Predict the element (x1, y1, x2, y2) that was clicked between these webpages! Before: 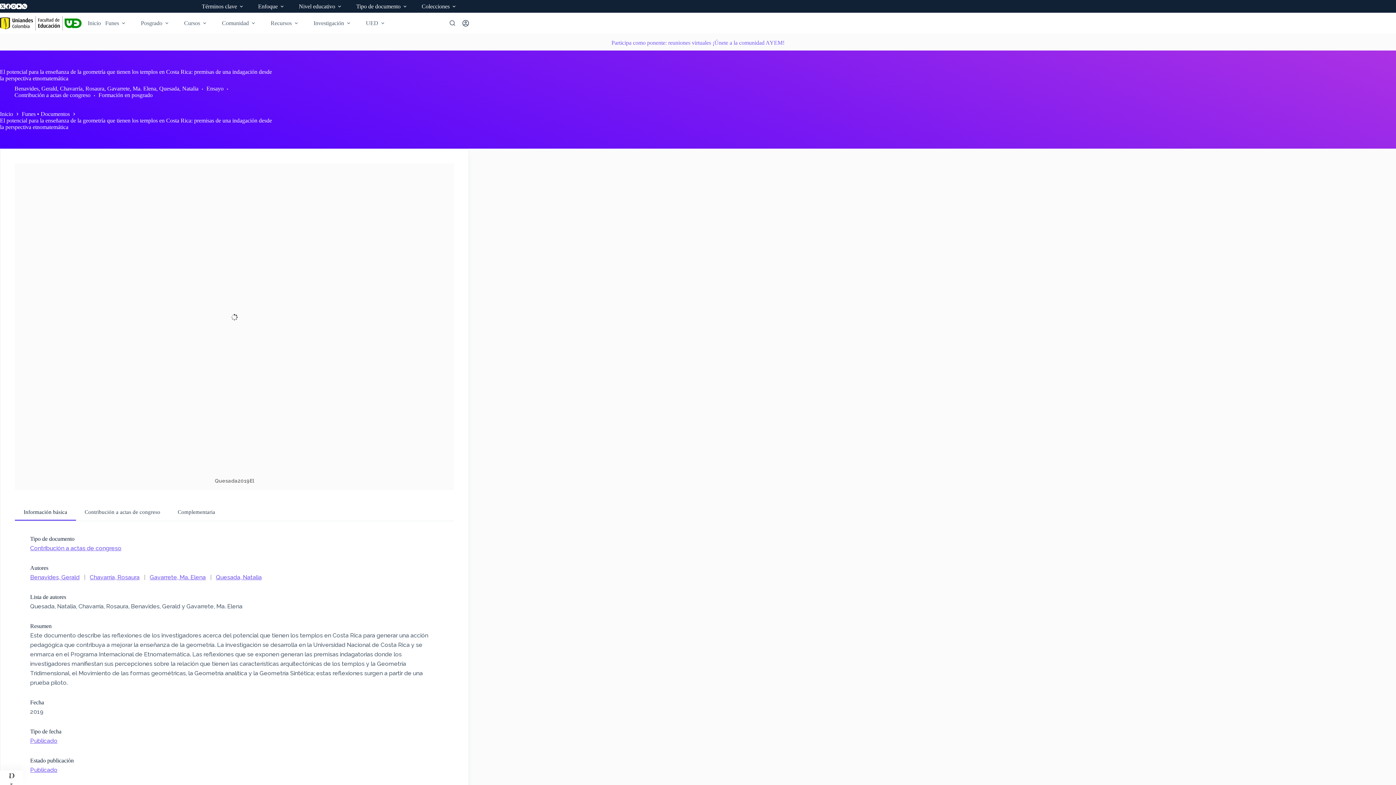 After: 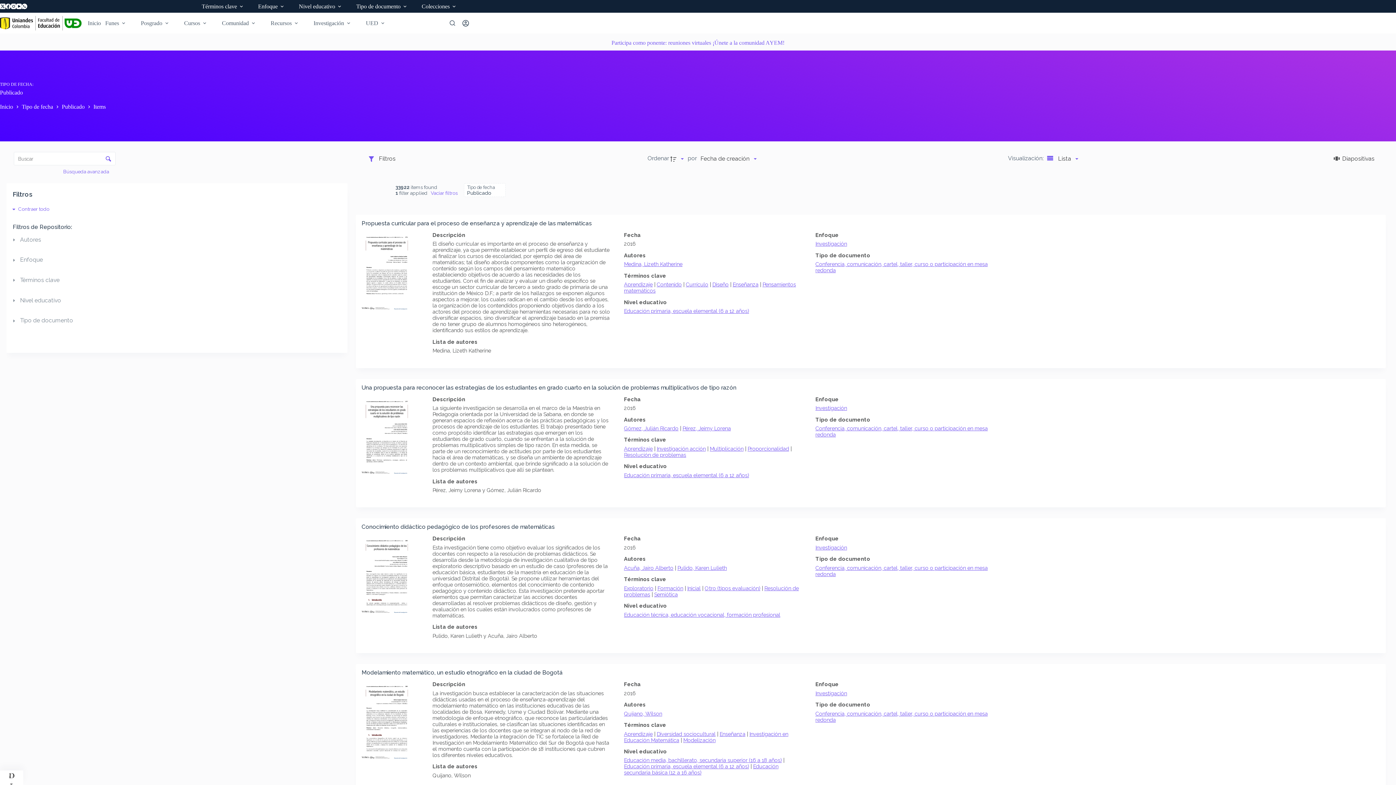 Action: bbox: (30, 737, 57, 744) label: Publicado